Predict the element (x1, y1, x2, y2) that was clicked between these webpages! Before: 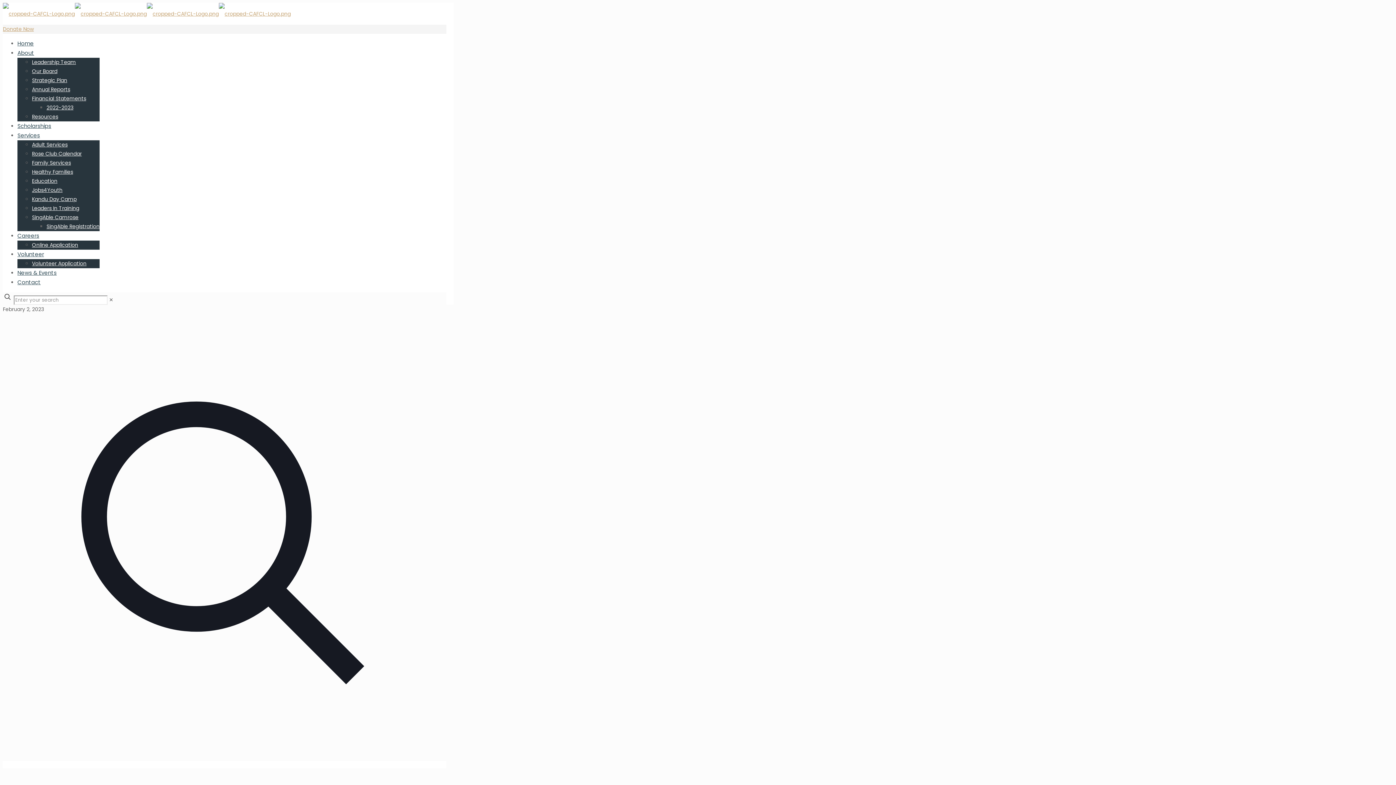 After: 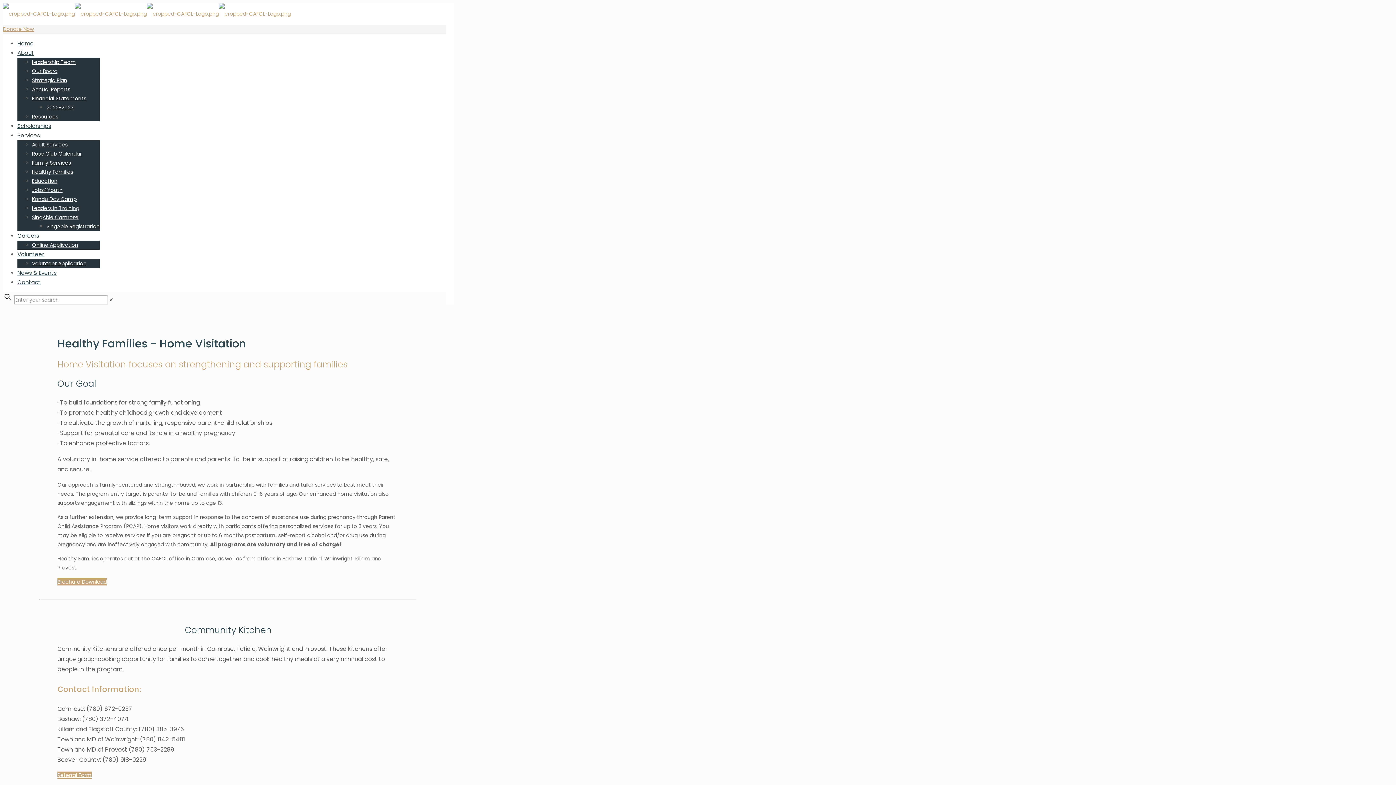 Action: bbox: (32, 168, 73, 175) label: Healthy Families